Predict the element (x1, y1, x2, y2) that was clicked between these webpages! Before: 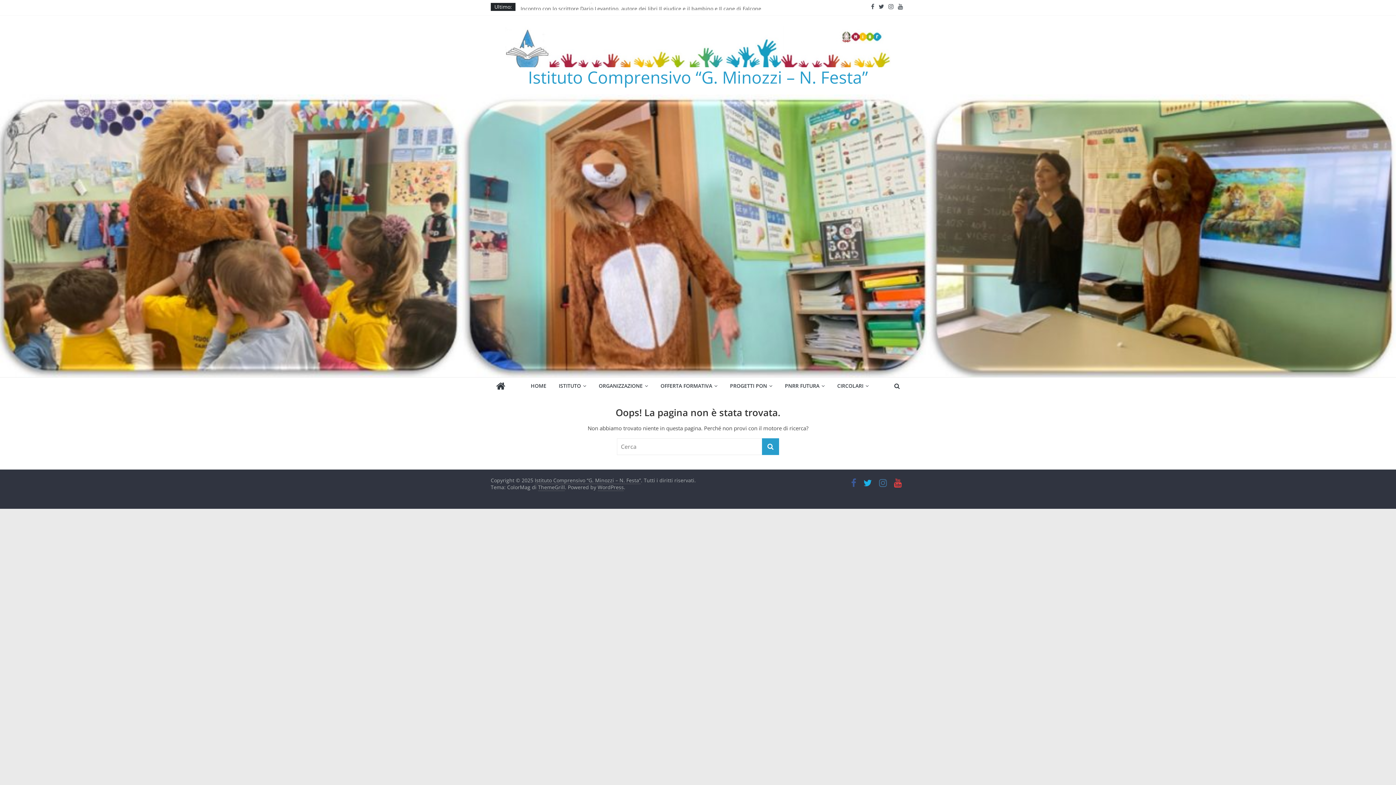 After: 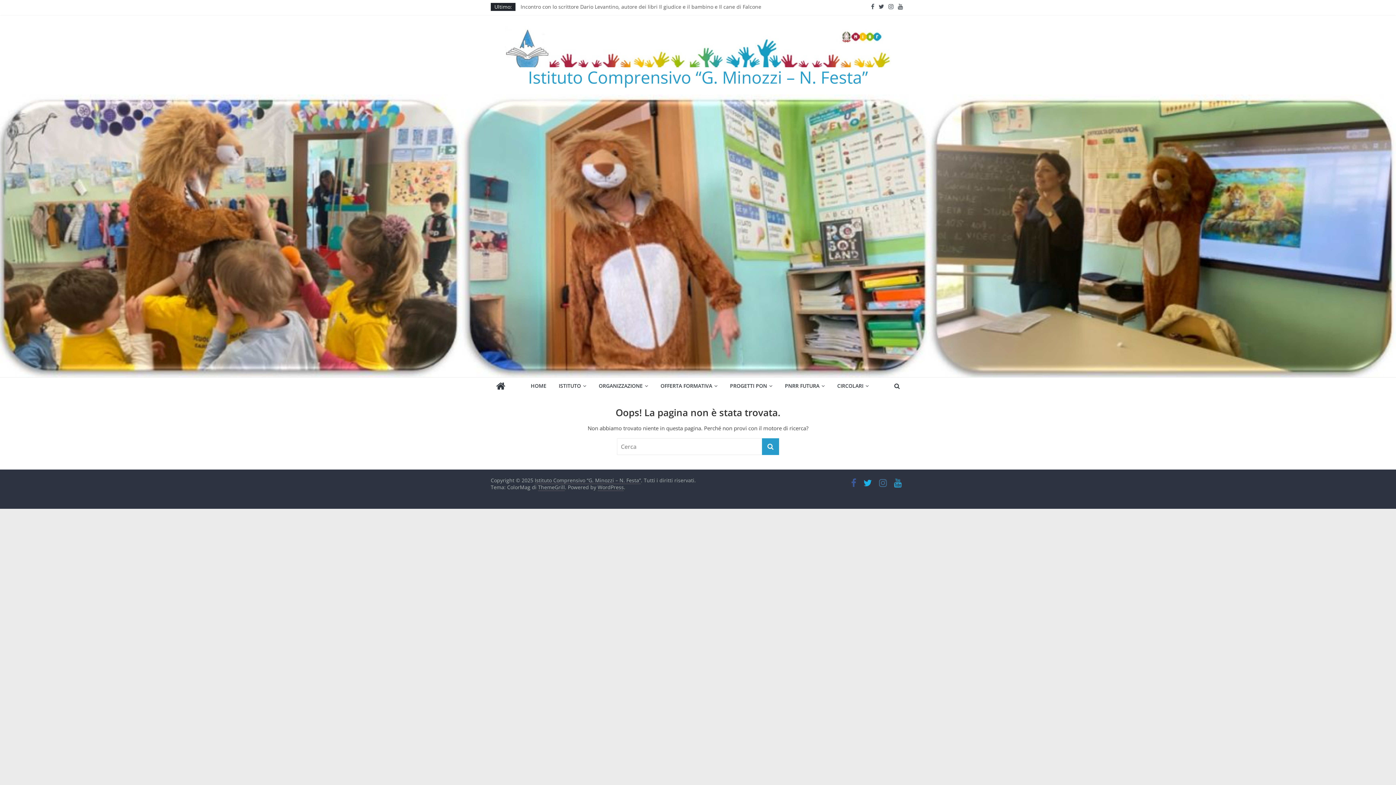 Action: bbox: (890, 481, 905, 488)